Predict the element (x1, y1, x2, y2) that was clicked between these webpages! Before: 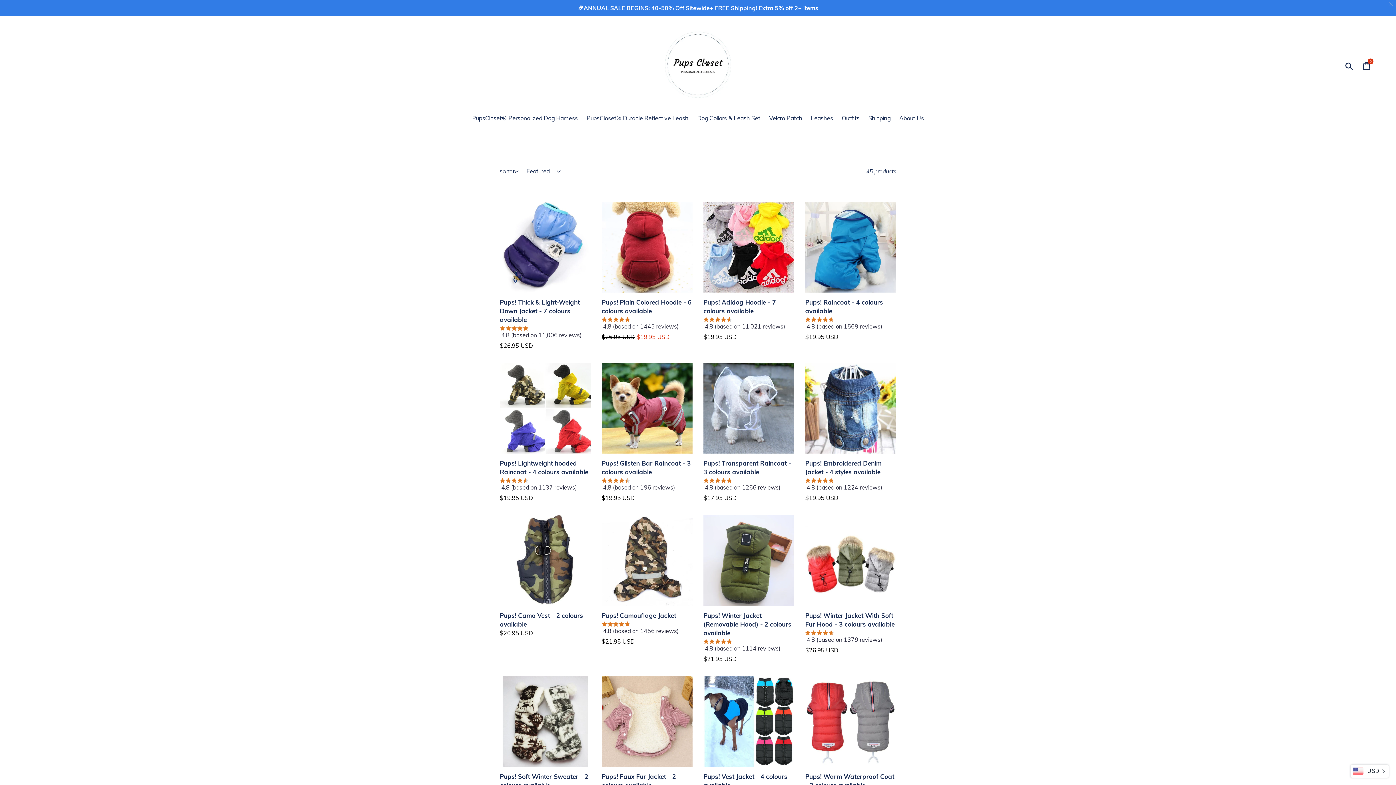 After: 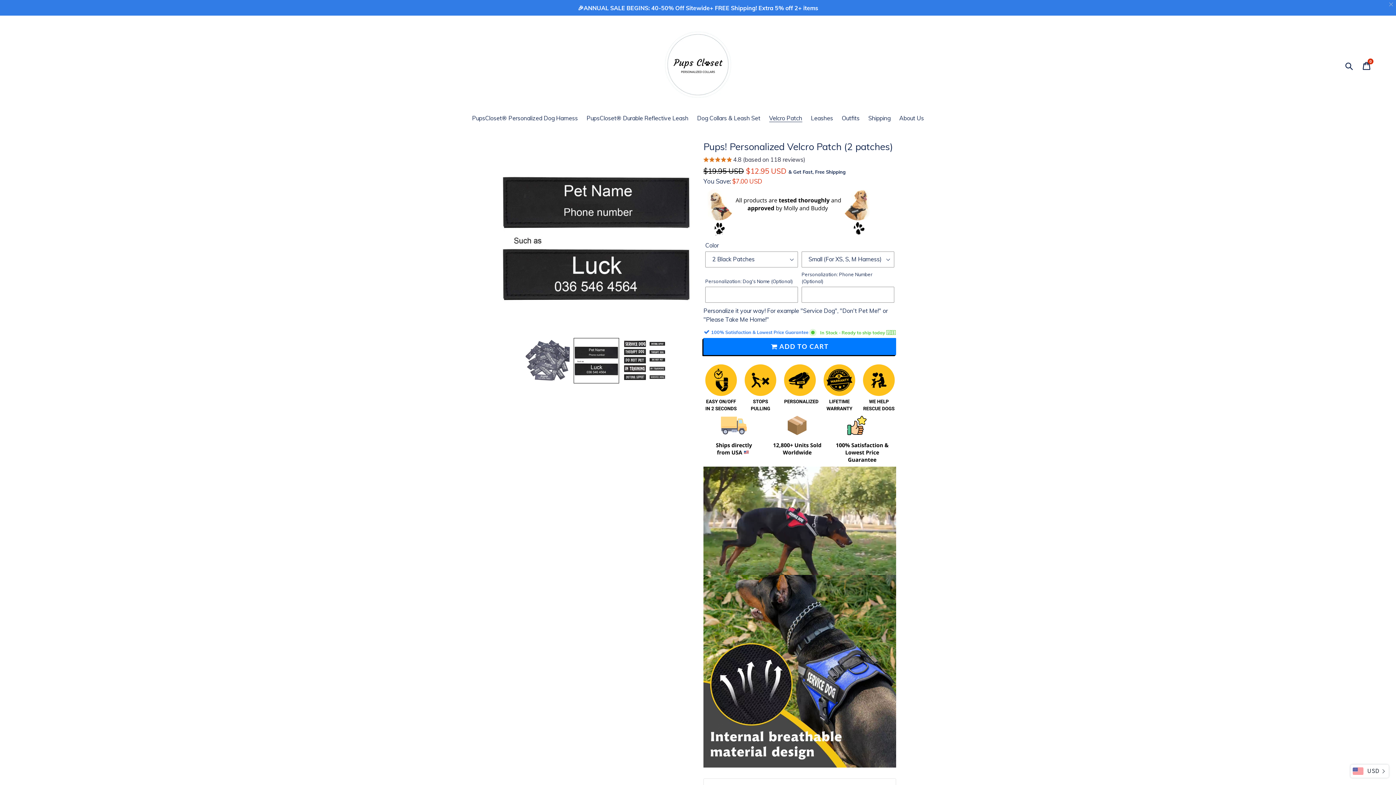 Action: label: Velcro Patch bbox: (765, 113, 806, 123)